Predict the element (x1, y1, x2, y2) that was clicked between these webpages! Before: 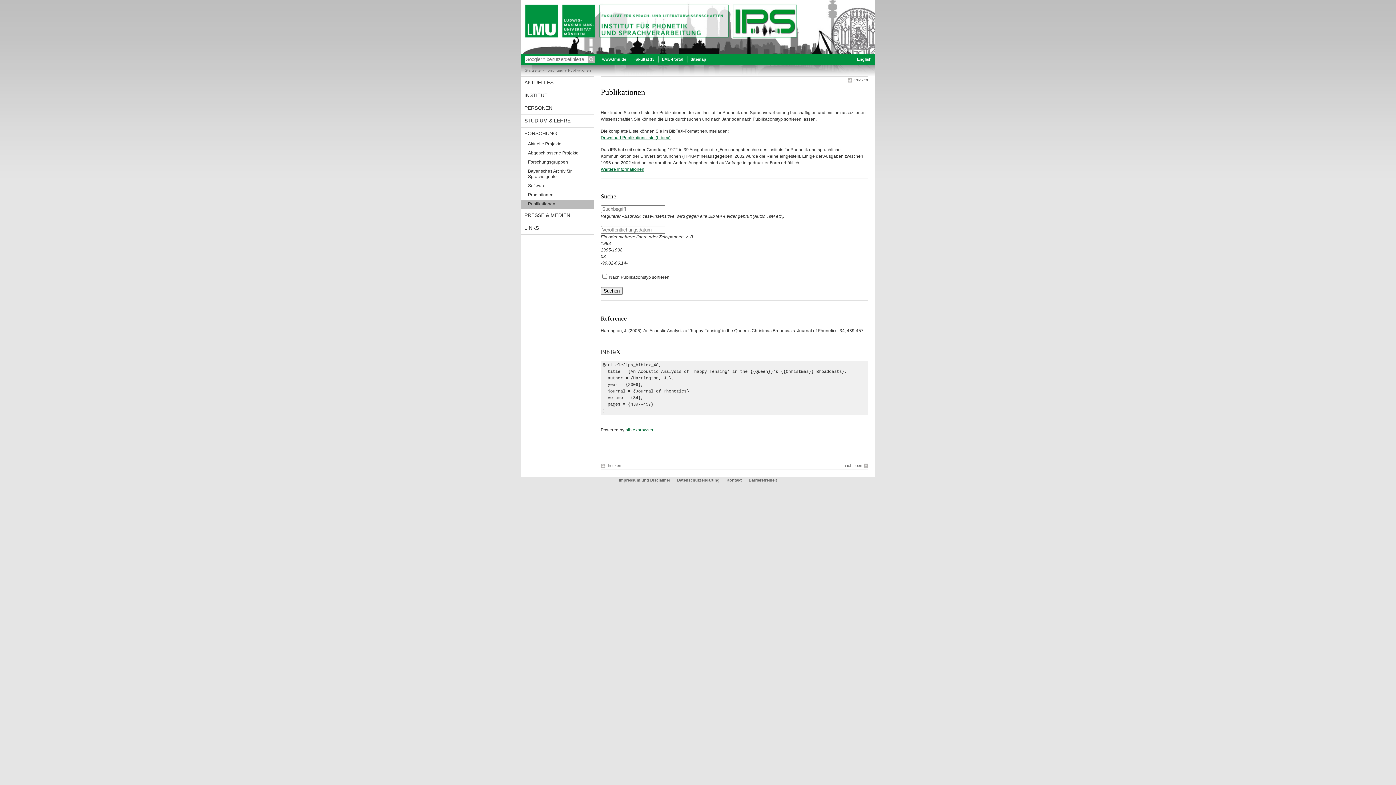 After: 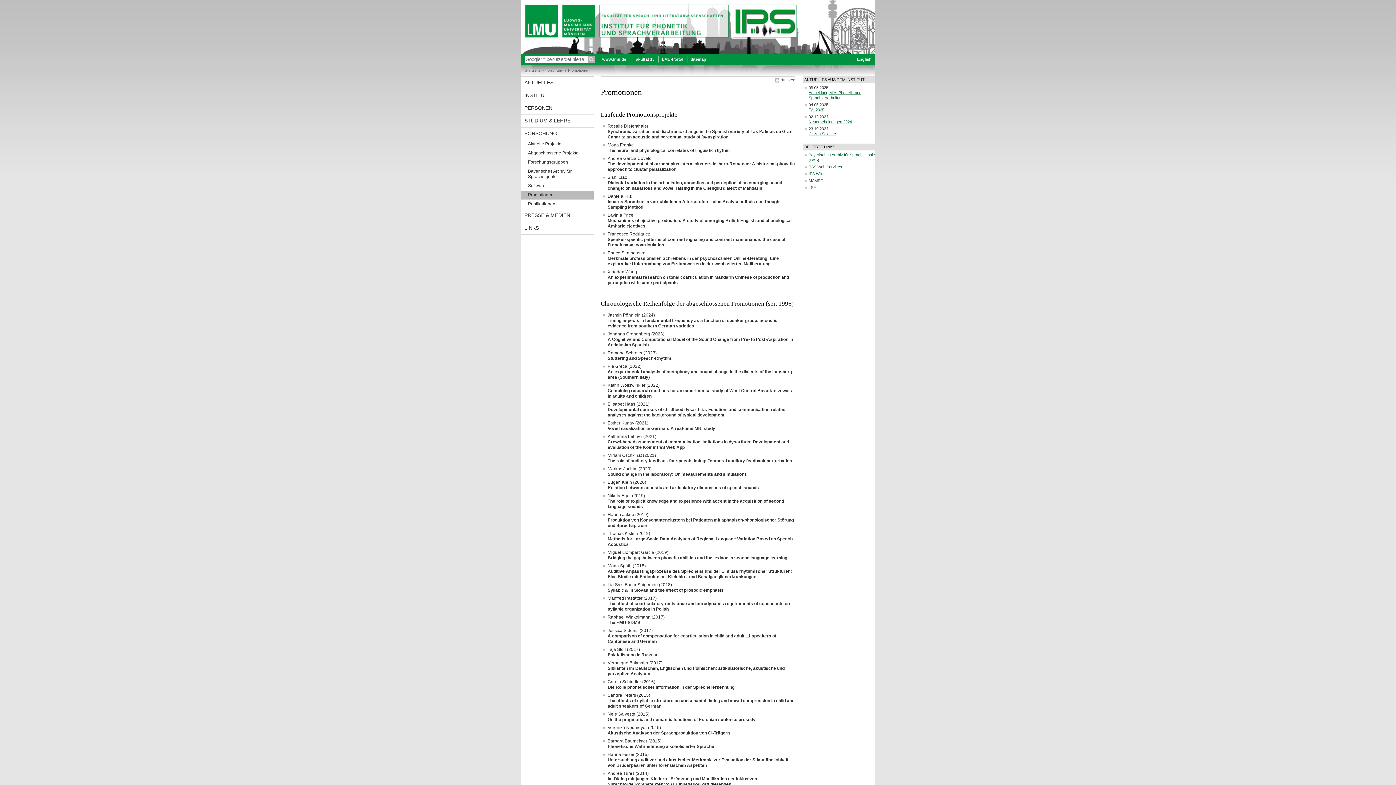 Action: bbox: (520, 190, 593, 199) label: Promotionen